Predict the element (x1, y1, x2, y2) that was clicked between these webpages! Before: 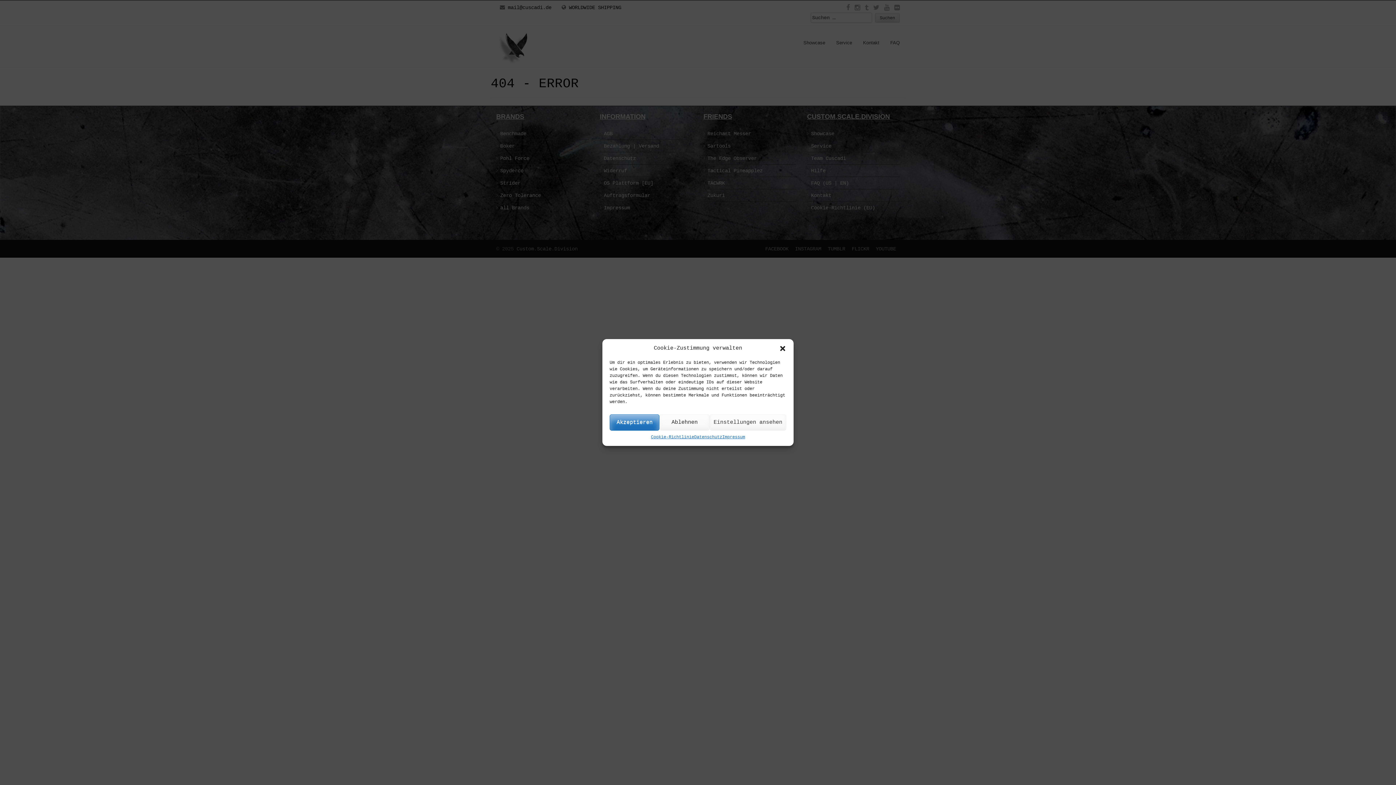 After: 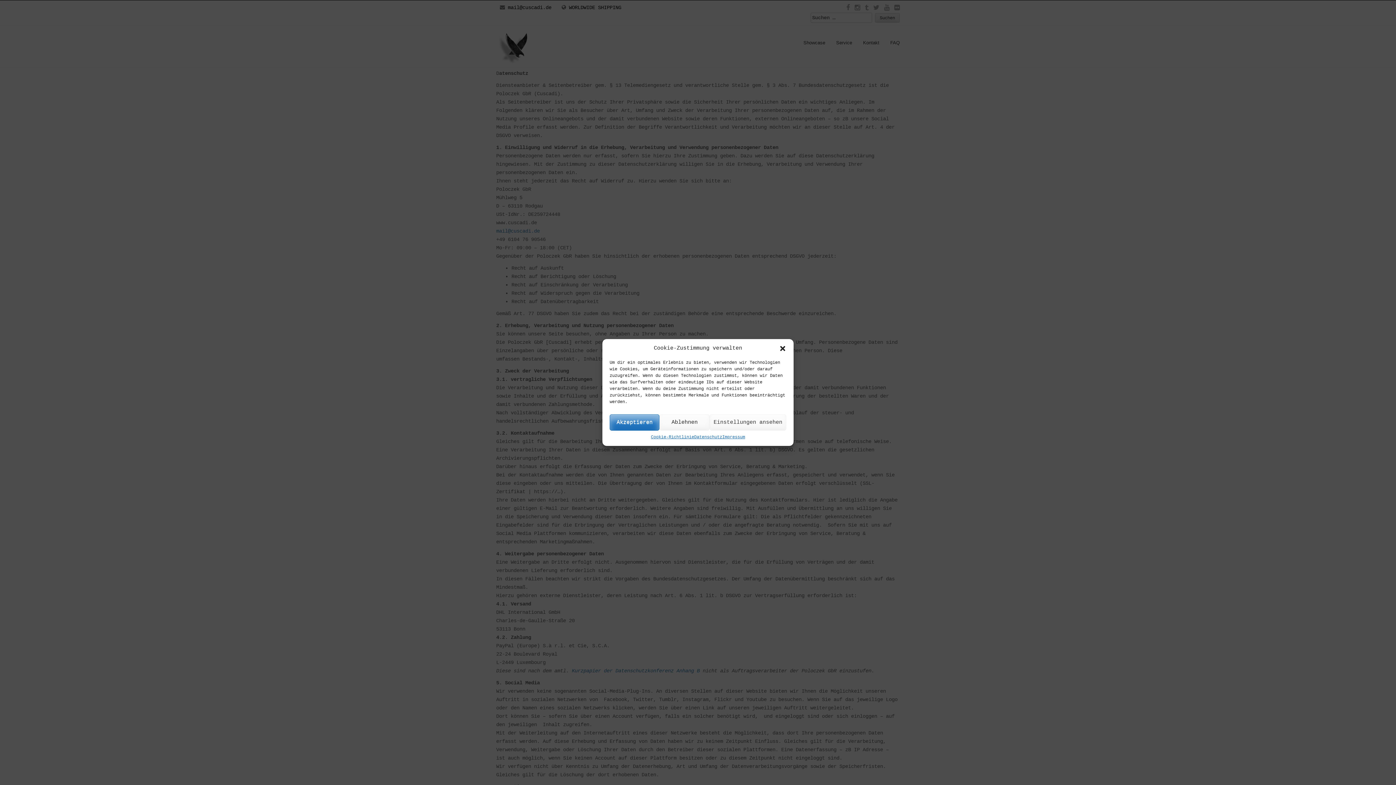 Action: bbox: (694, 434, 722, 440) label: Datenschutz